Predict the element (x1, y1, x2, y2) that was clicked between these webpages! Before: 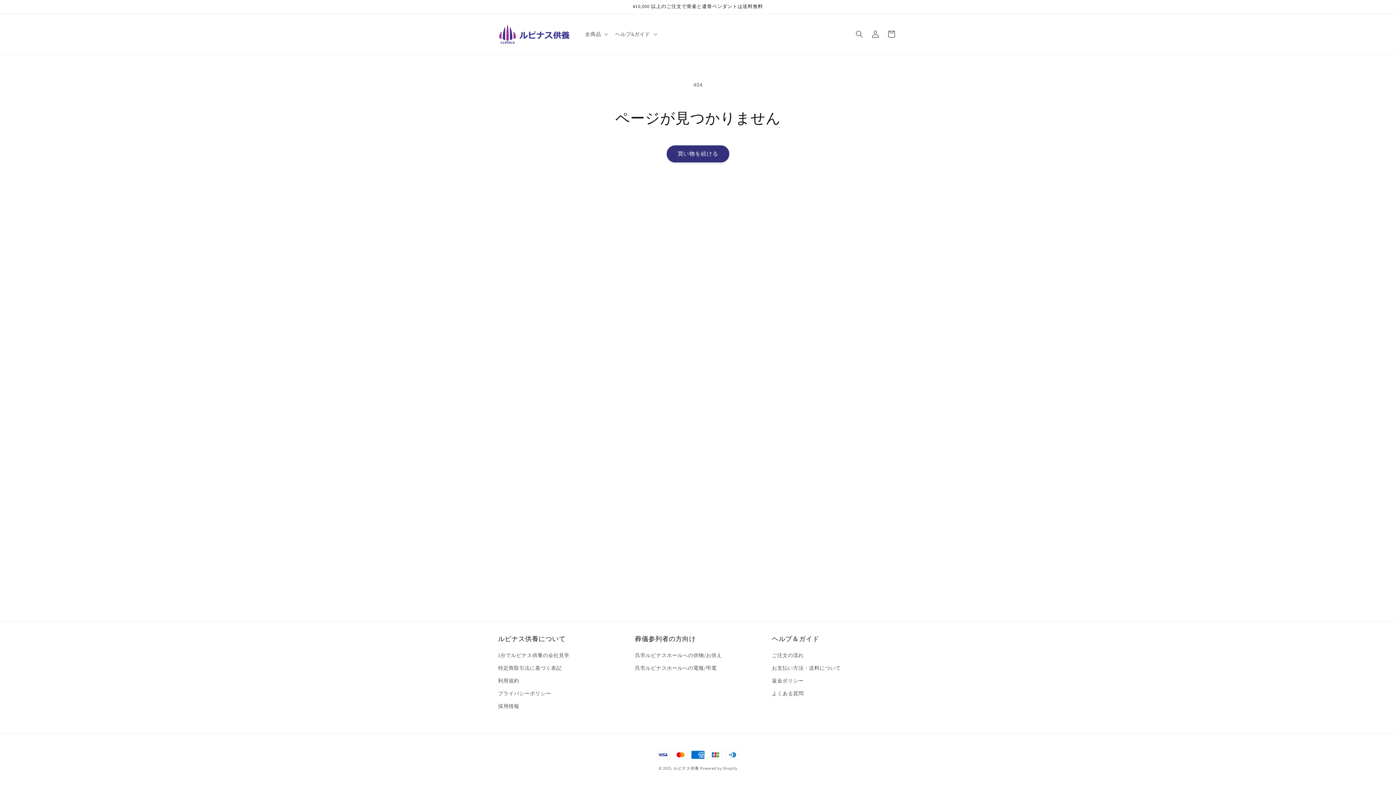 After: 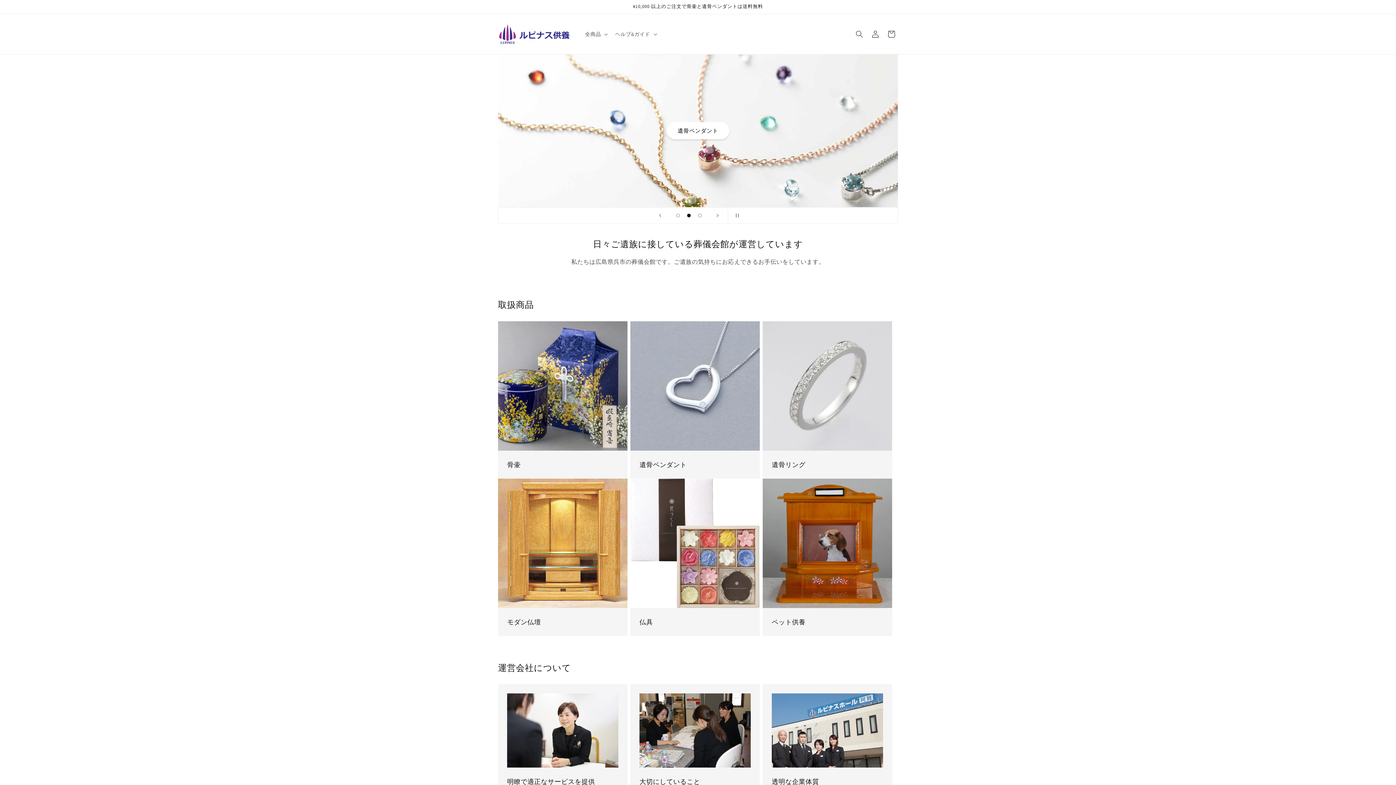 Action: bbox: (495, 21, 573, 46)